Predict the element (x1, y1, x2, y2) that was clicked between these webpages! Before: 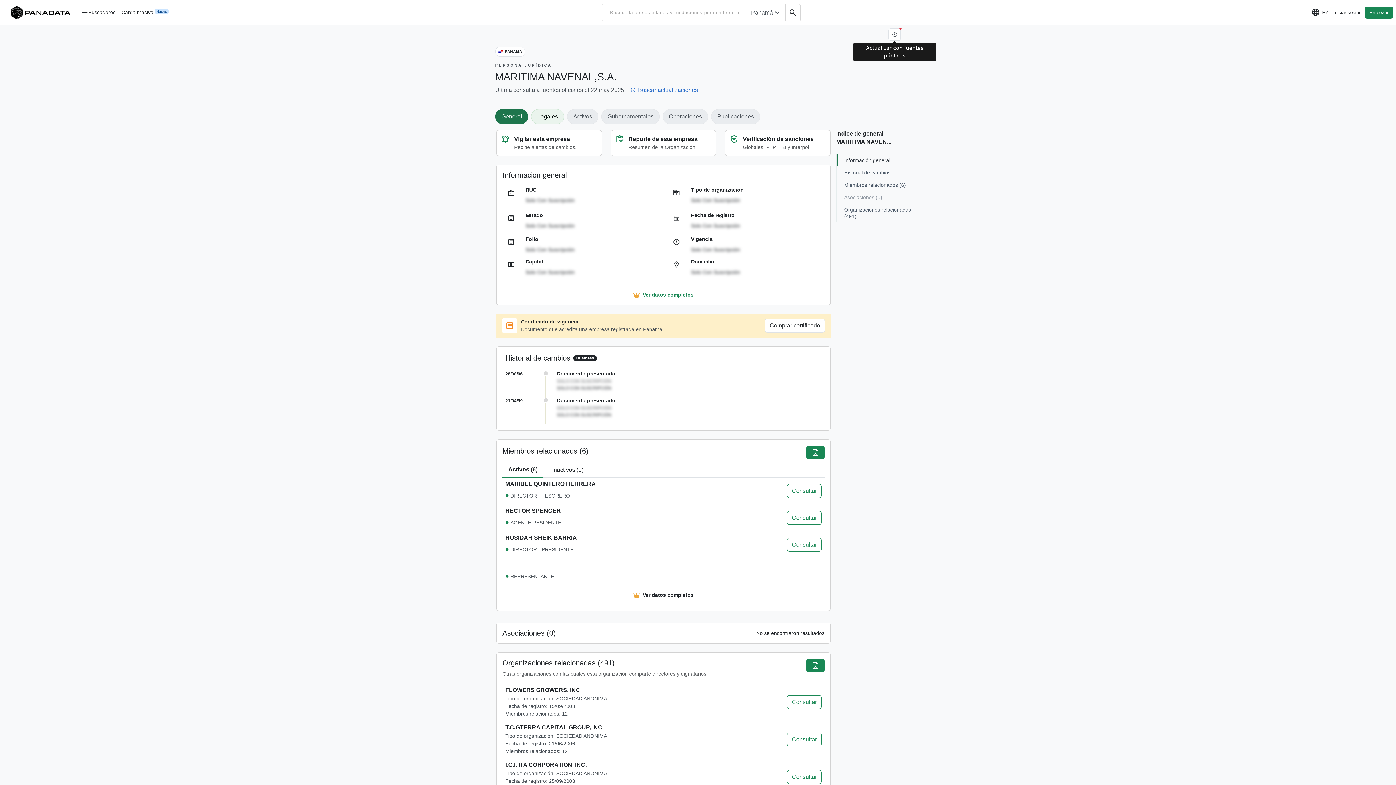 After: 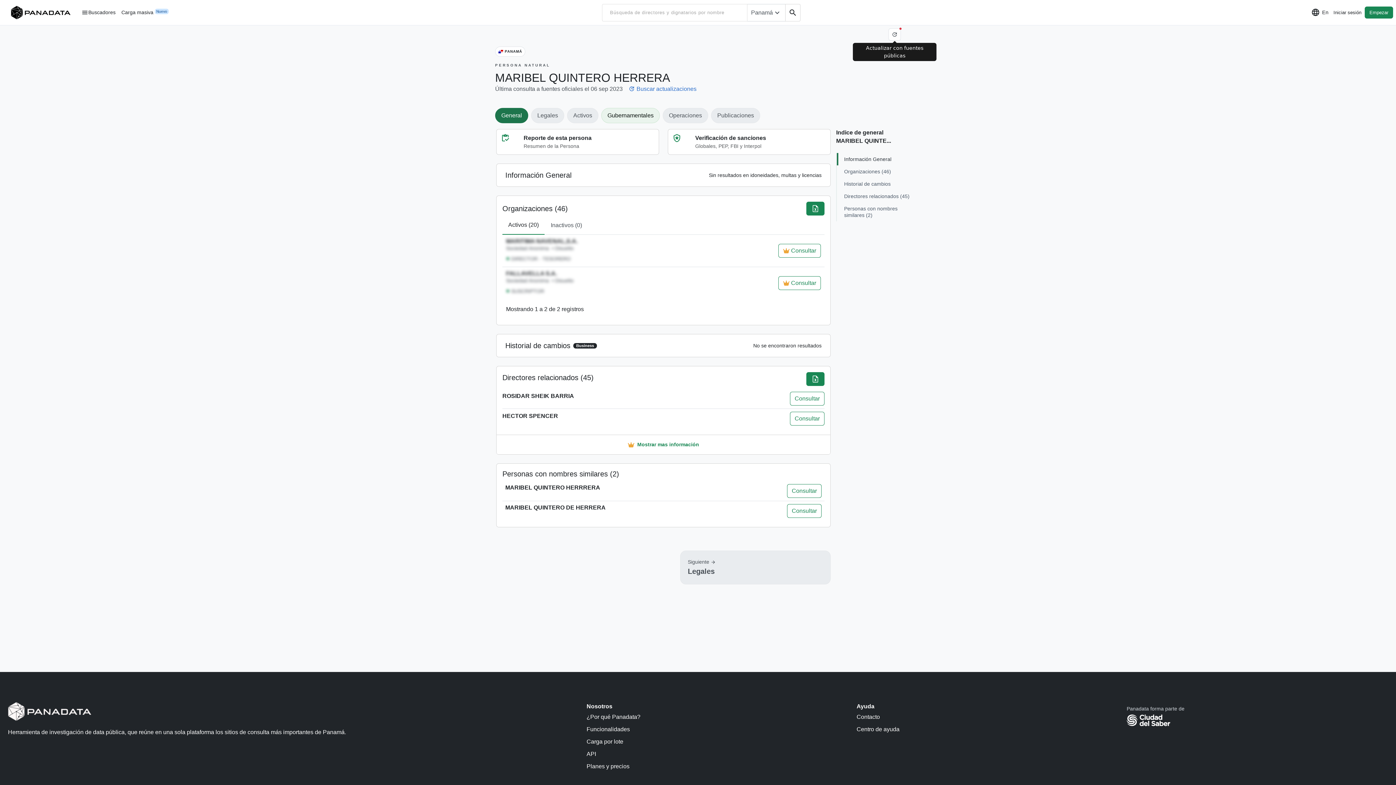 Action: bbox: (787, 484, 821, 498) label: Consultar